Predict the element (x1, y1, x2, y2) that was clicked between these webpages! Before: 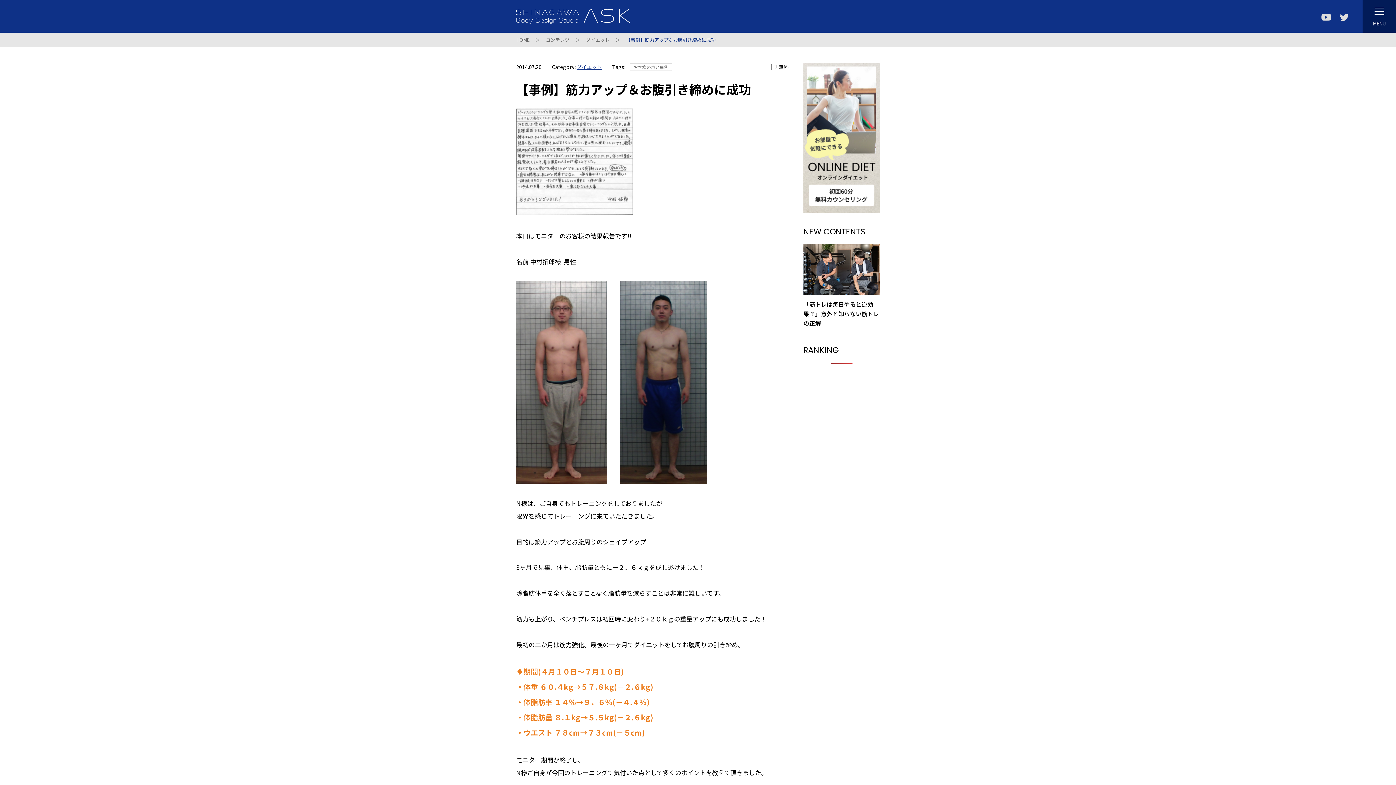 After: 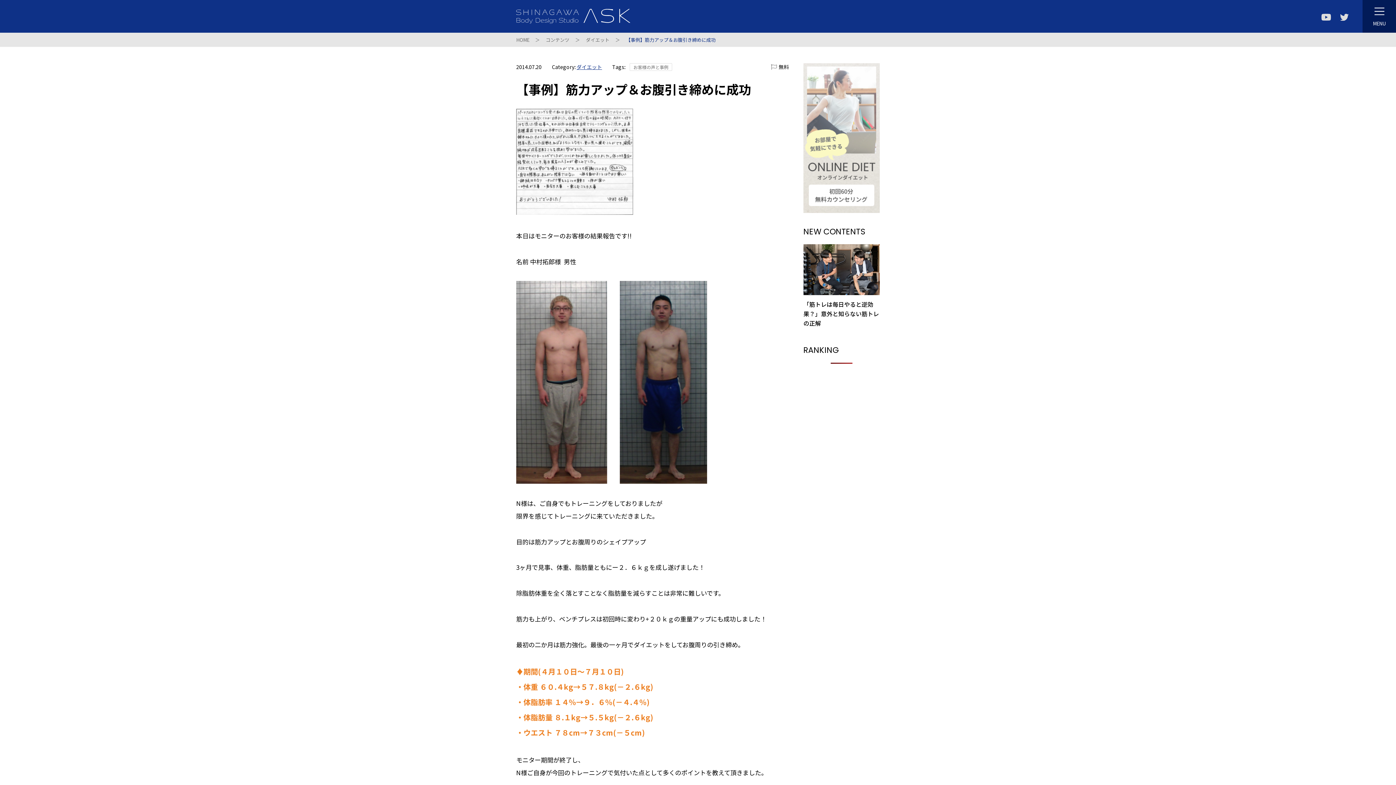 Action: bbox: (803, 63, 880, 213)